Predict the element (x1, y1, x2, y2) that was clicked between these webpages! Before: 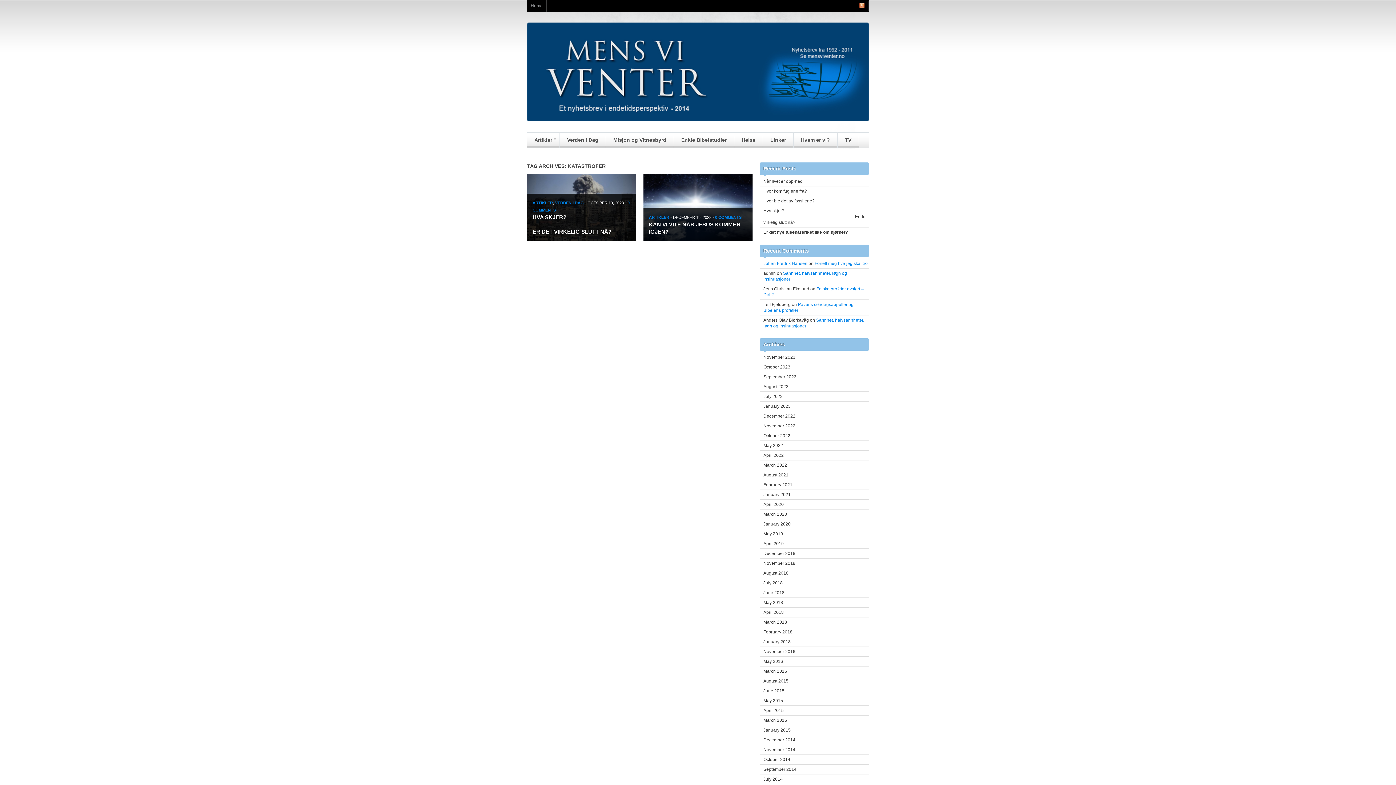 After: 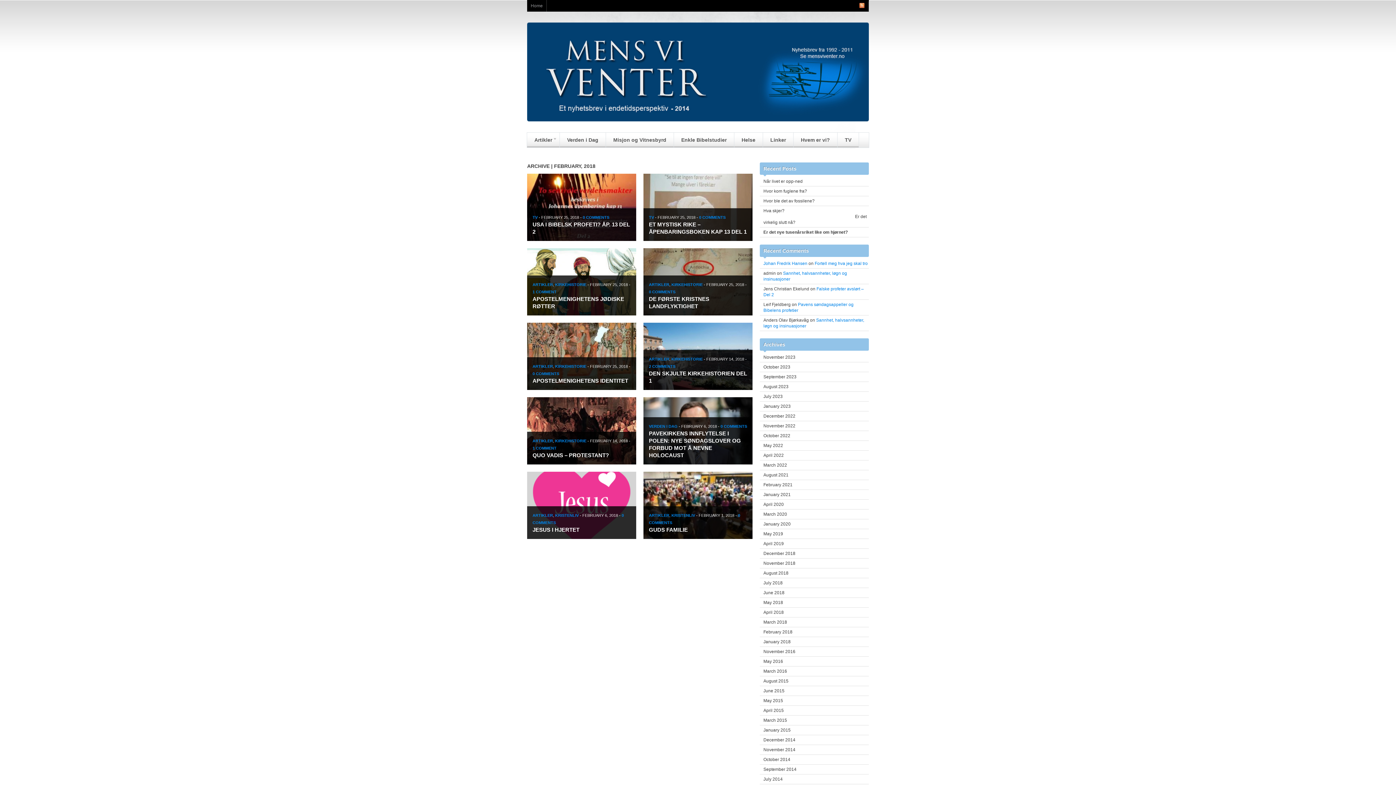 Action: bbox: (763, 629, 792, 634) label: February 2018